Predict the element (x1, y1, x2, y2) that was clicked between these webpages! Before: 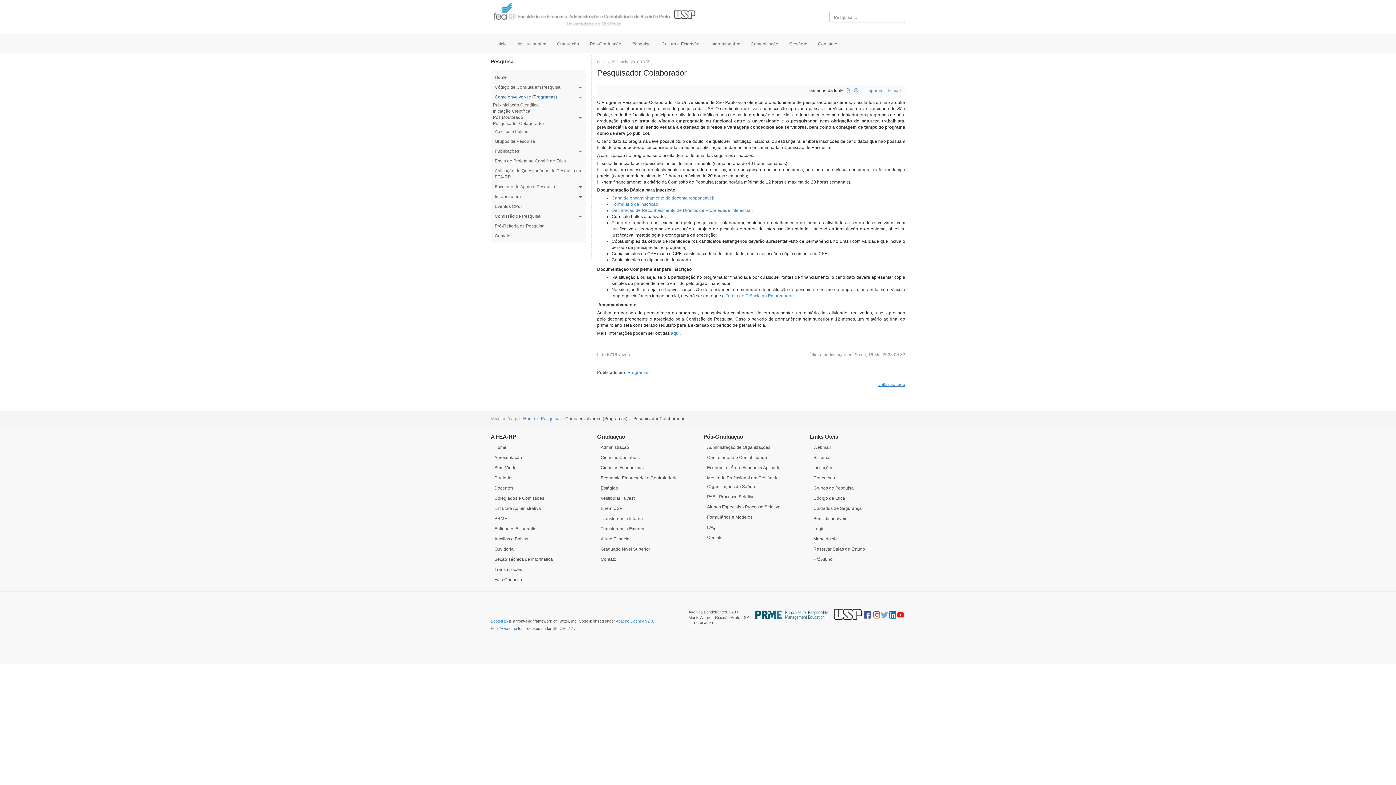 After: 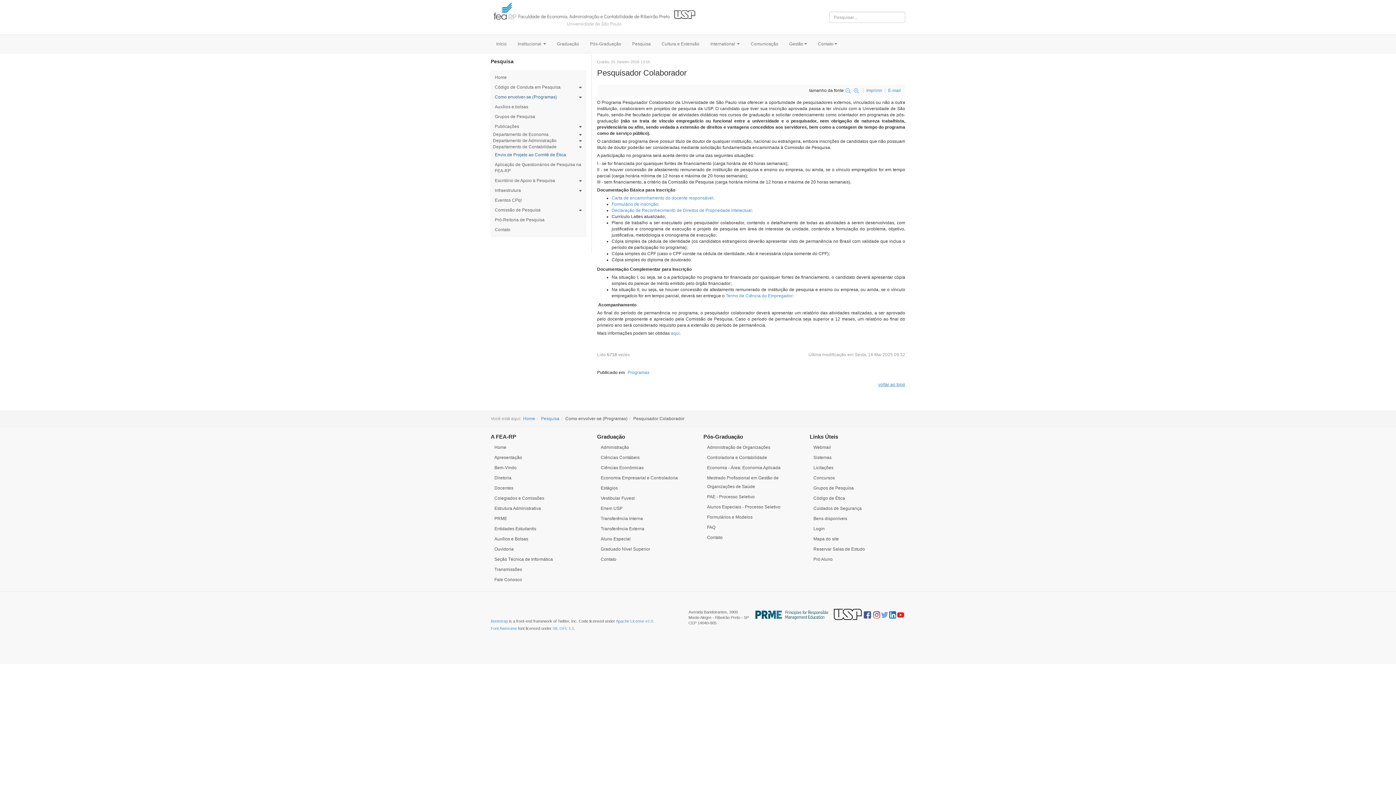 Action: label: Publicações bbox: (493, 146, 576, 156)